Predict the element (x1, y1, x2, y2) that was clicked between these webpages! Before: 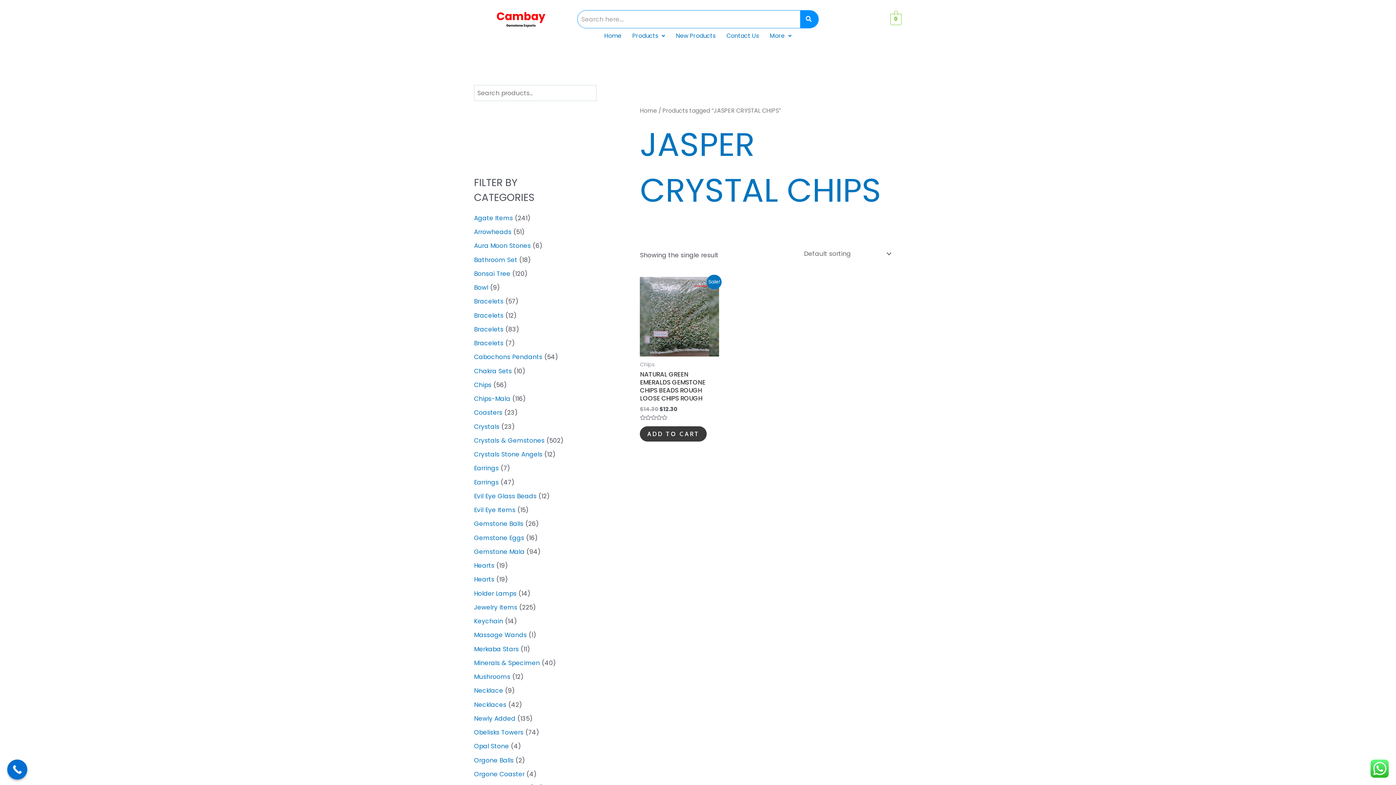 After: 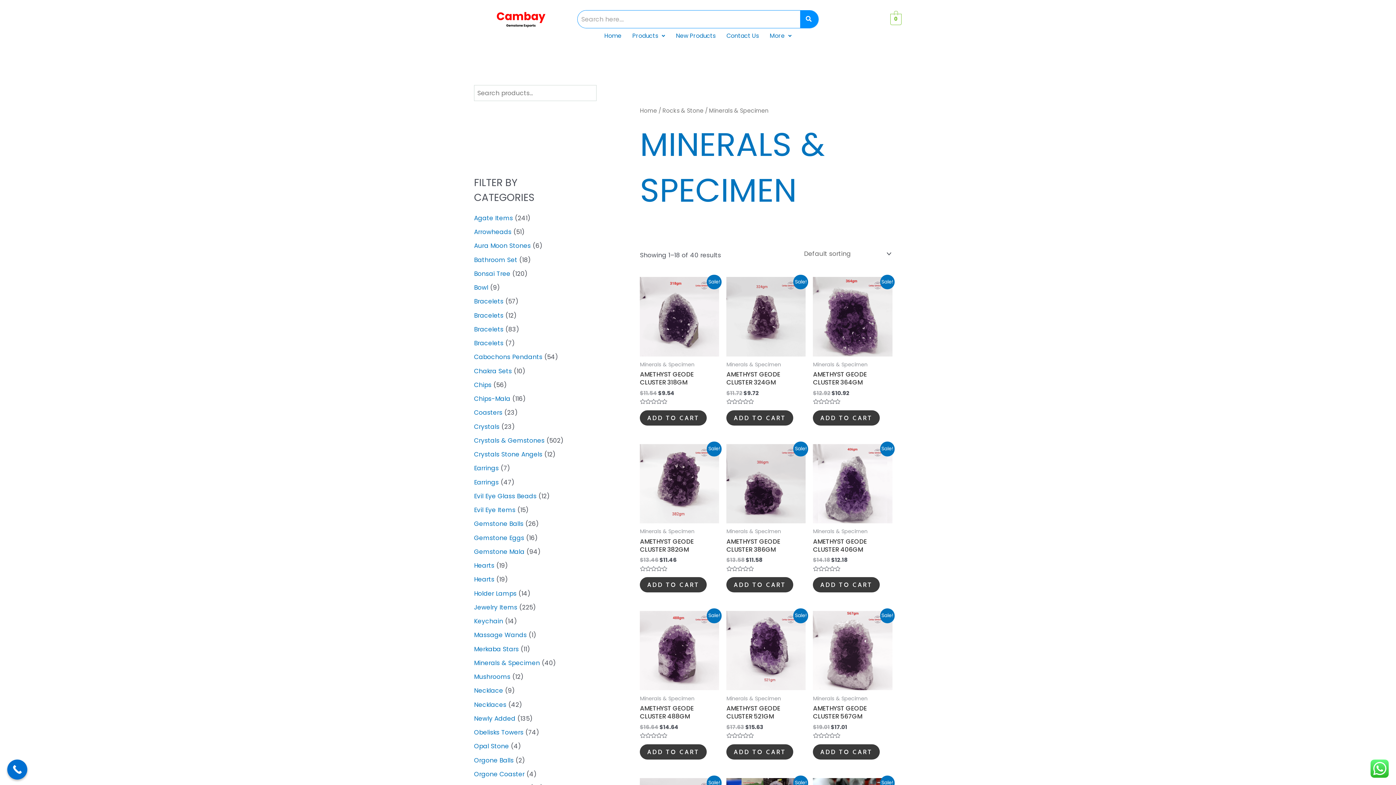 Action: label: Minerals & Specimen bbox: (474, 658, 540, 667)